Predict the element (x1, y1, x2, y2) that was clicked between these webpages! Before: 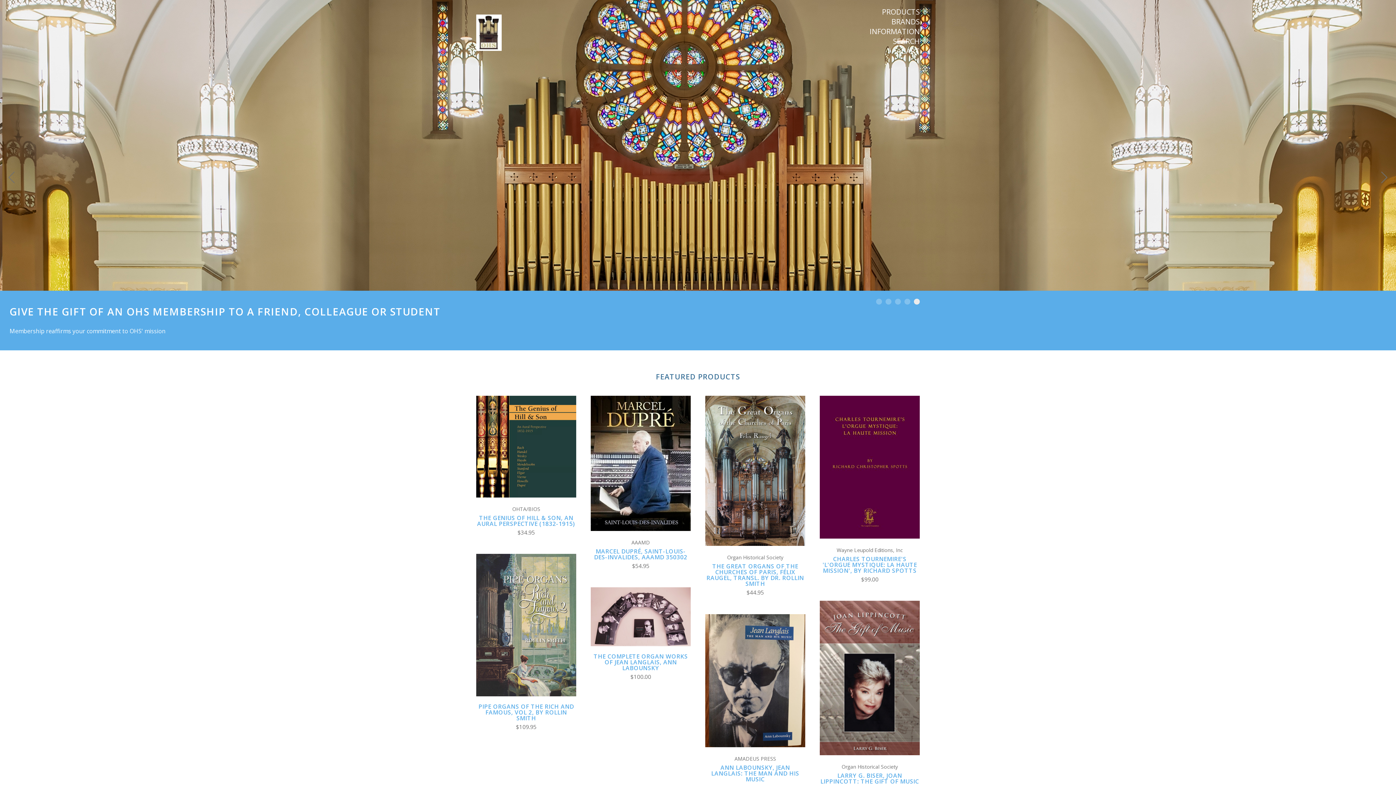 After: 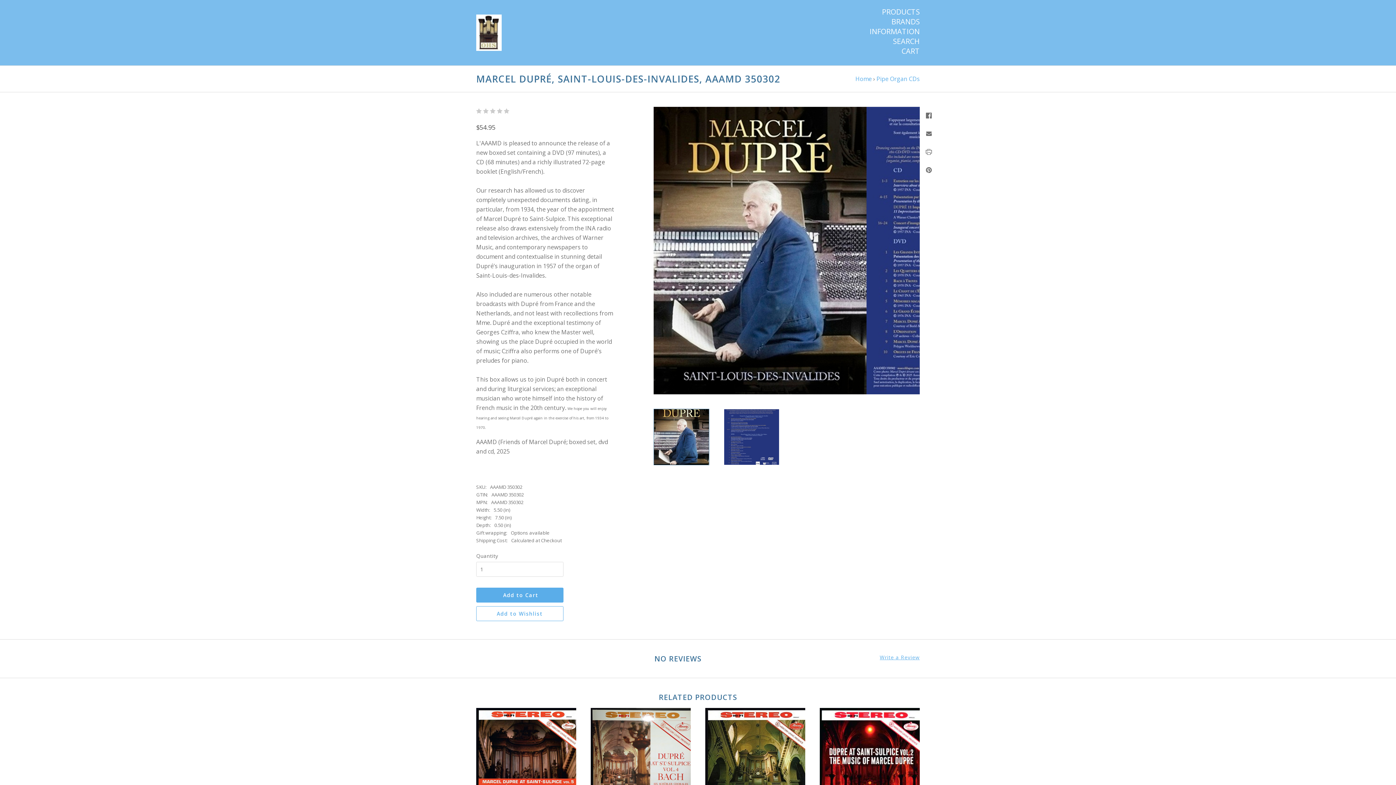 Action: label: MARCEL DUPRÉ, SAINT-LOUIS-DES-INVALIDES, AAAMD 350302 bbox: (594, 547, 687, 561)